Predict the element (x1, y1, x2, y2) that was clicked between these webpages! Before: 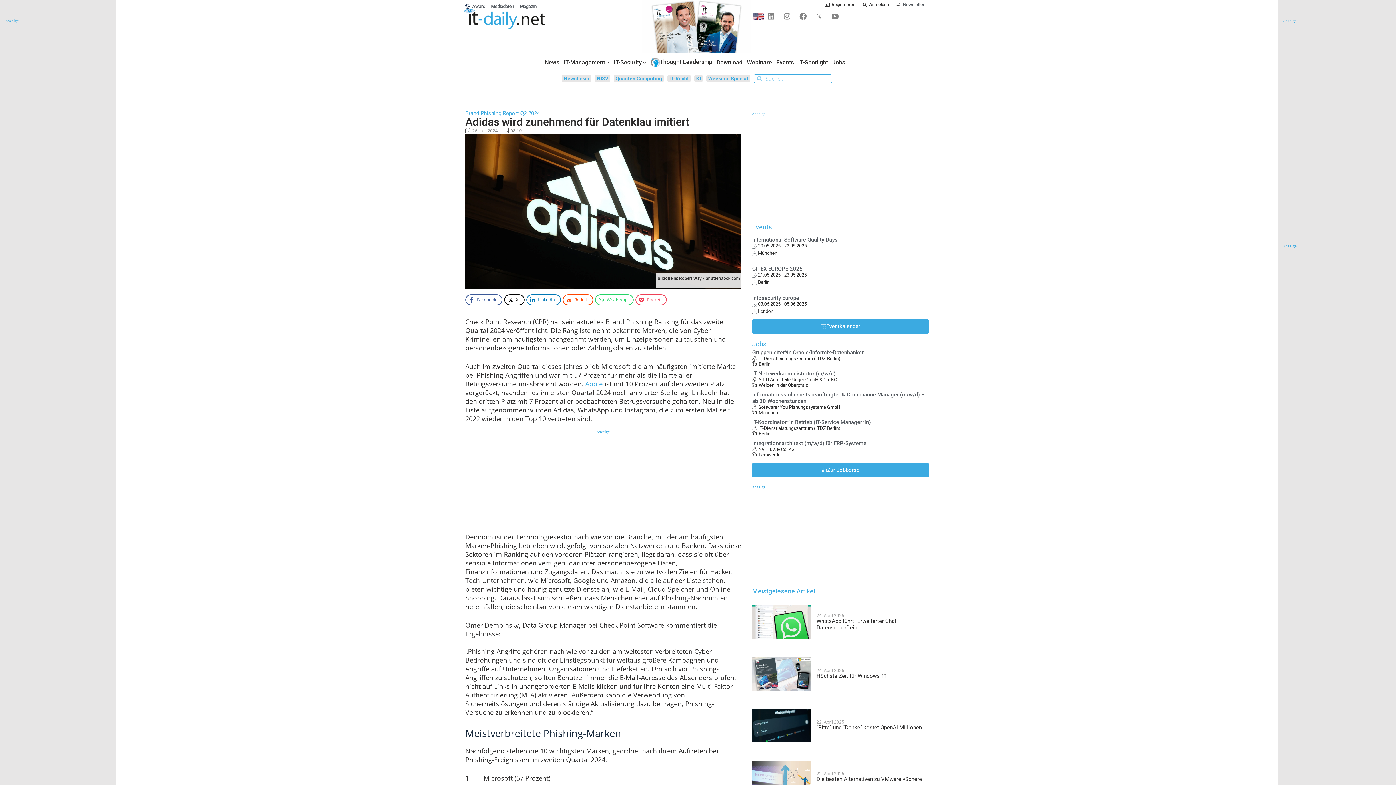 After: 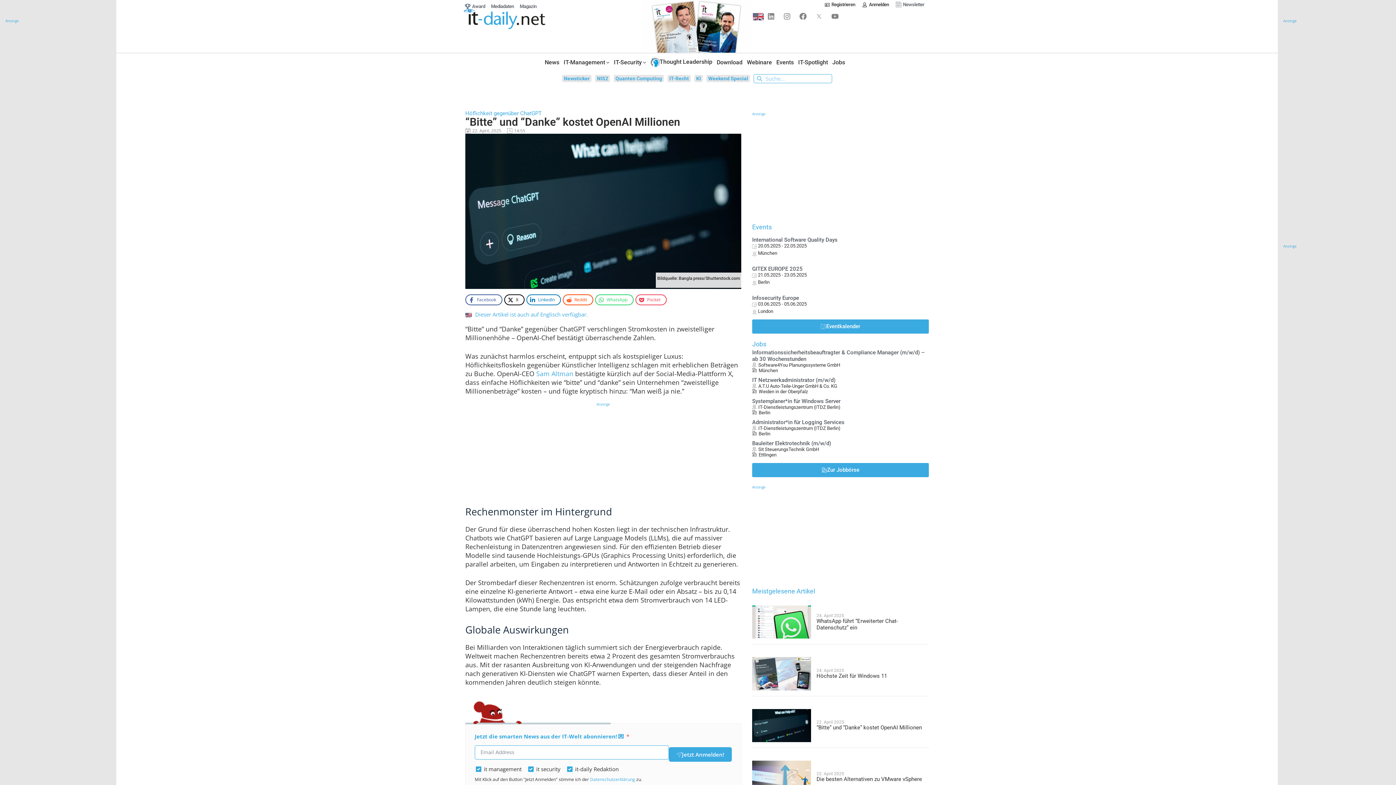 Action: bbox: (816, 724, 922, 731) label: “Bitte” und “Danke” kostet OpenAI Millionen